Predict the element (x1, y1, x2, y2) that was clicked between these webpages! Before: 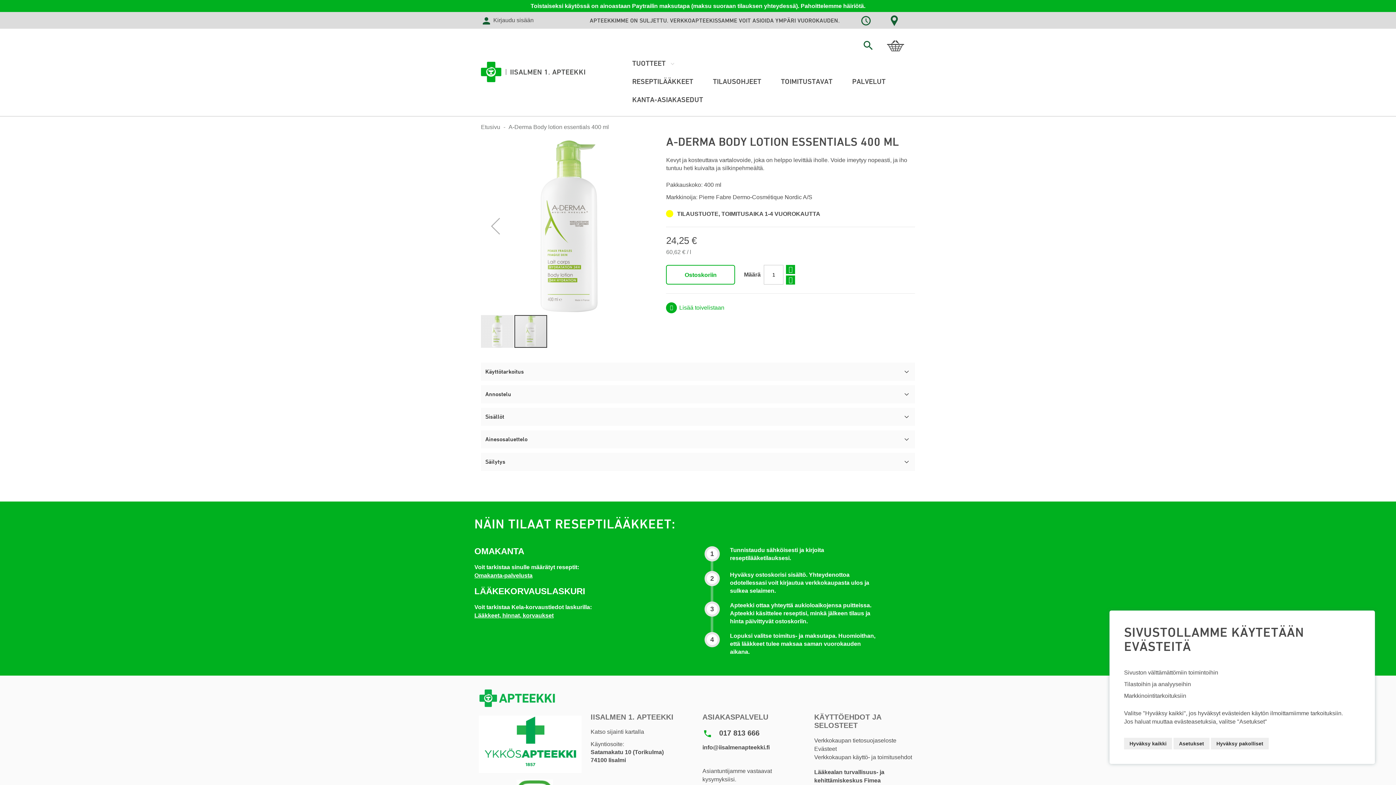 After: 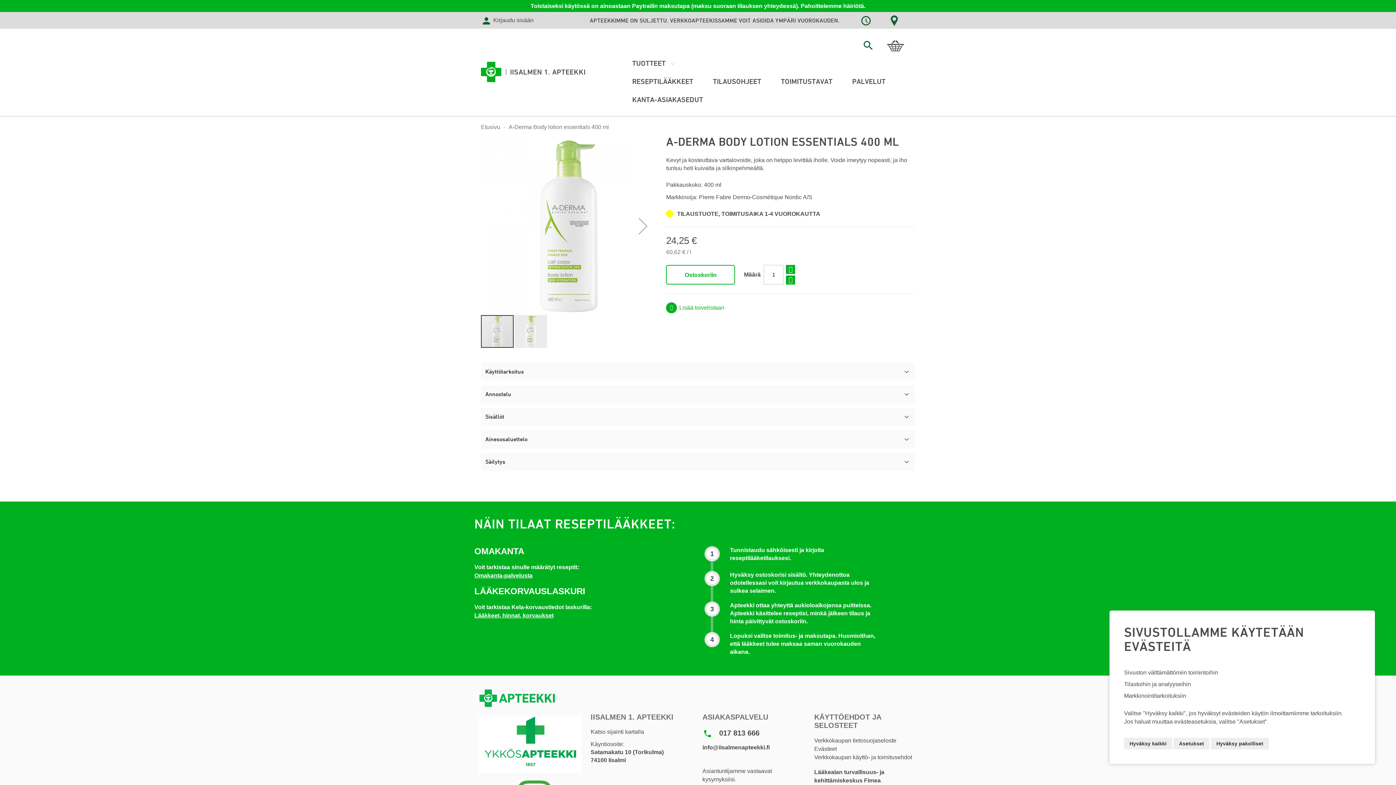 Action: bbox: (481, 137, 514, 172) label: A-Derma Body lotion essentials 400 ml